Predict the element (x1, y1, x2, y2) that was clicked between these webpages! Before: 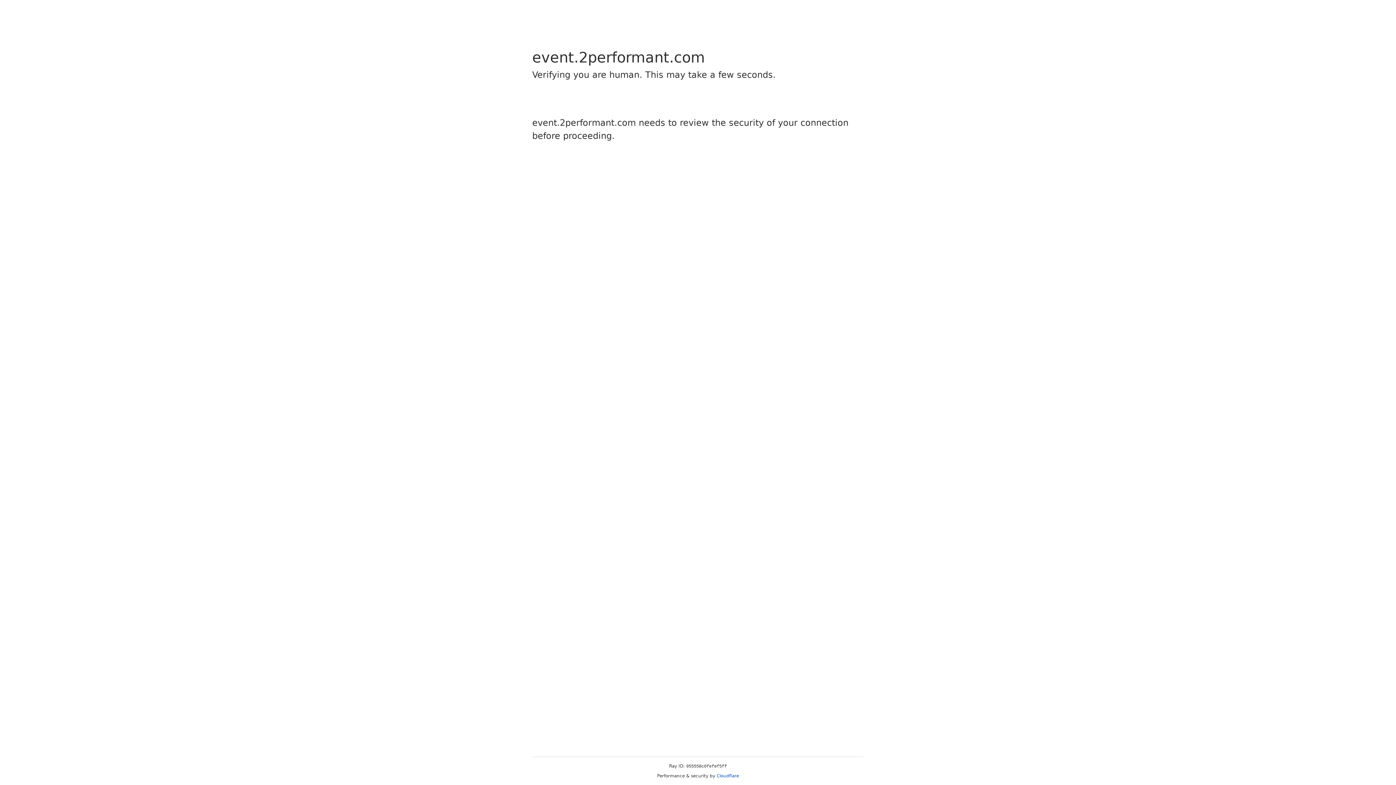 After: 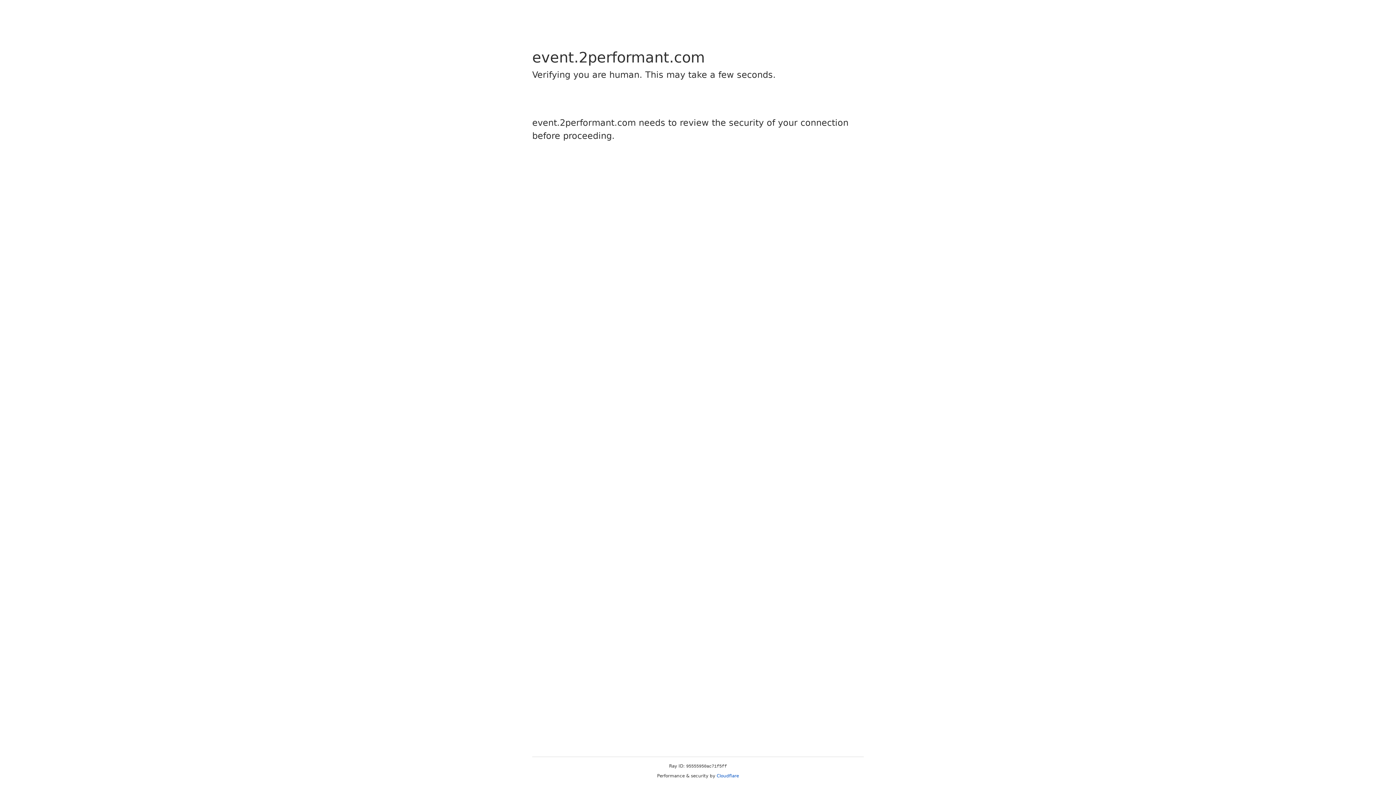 Action: label: Cloudflare bbox: (716, 773, 739, 778)